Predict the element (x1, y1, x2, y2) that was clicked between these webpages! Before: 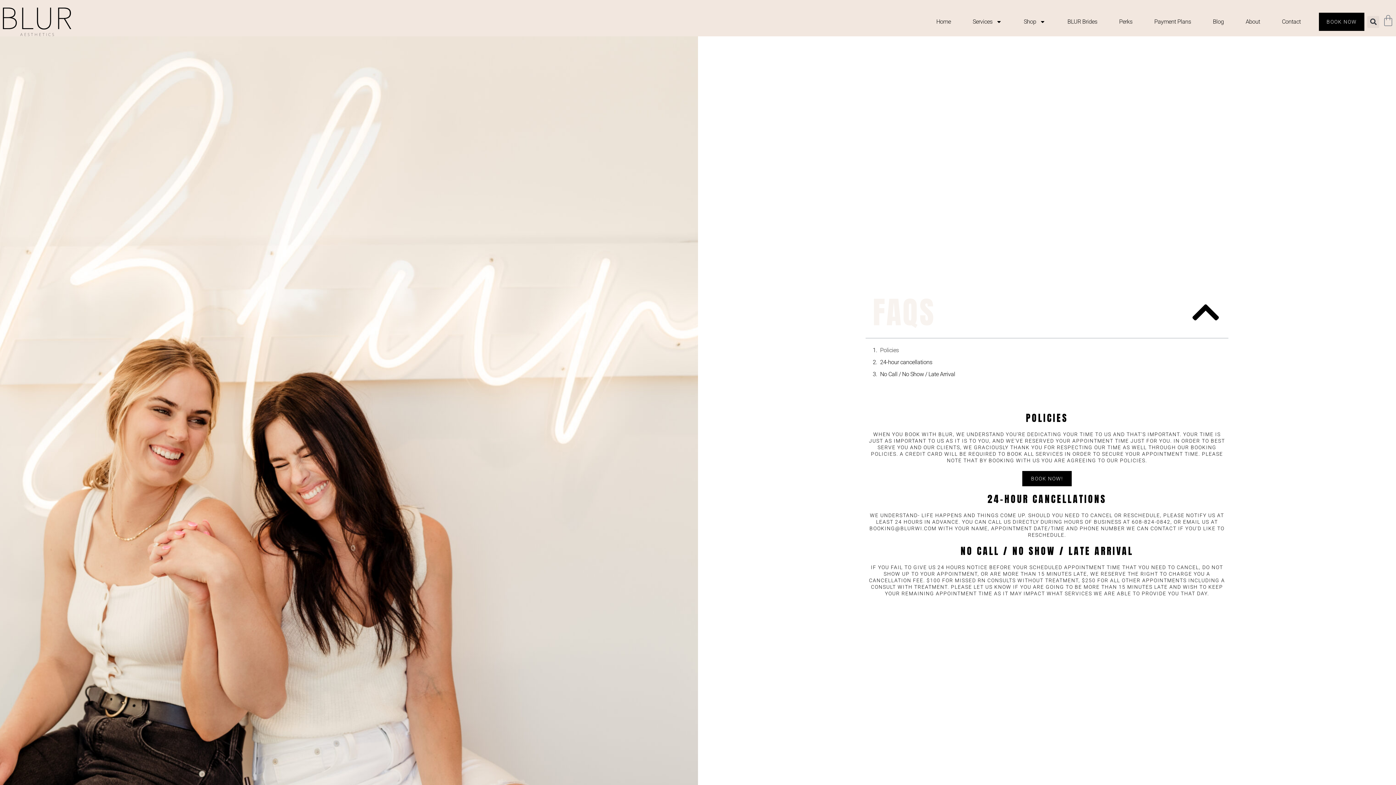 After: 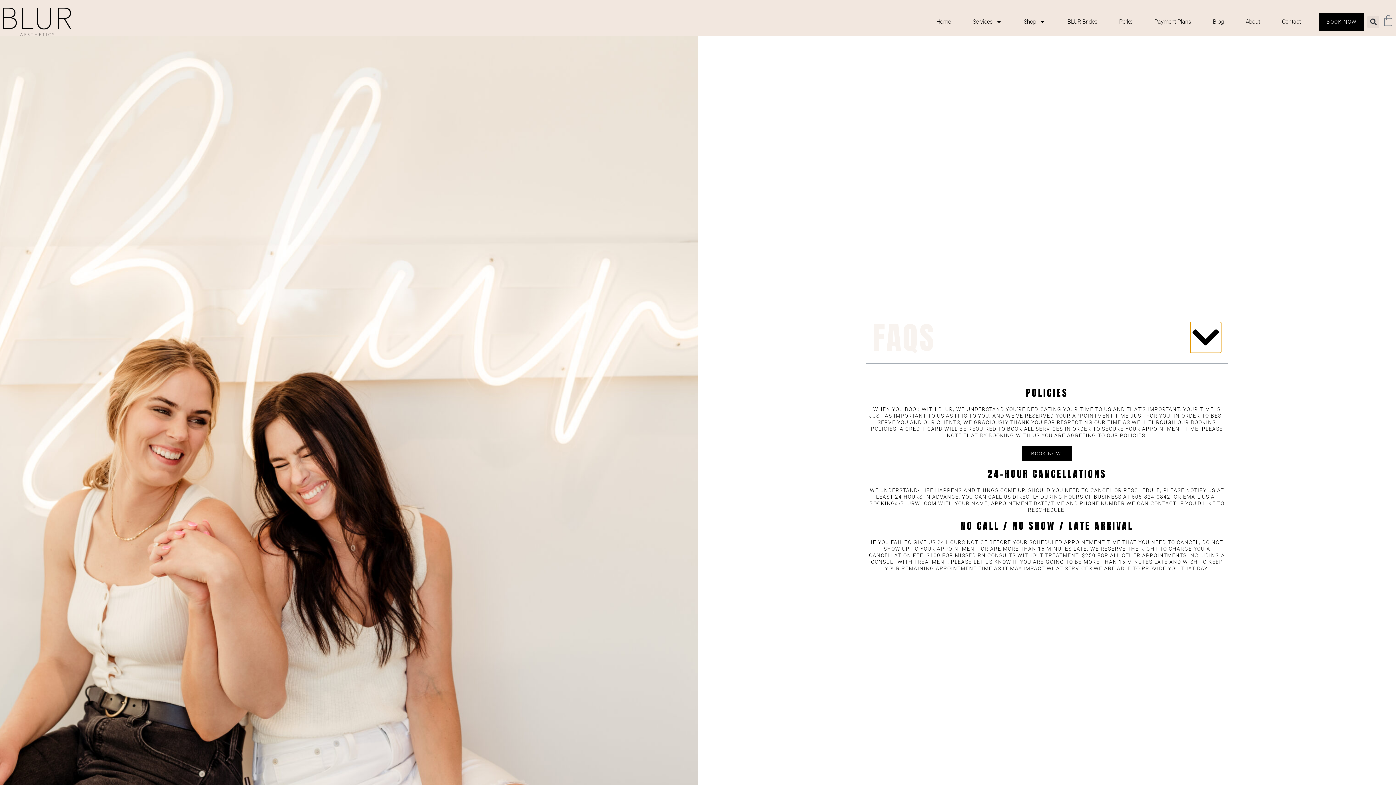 Action: label: Close table of contents bbox: (1190, 296, 1221, 327)